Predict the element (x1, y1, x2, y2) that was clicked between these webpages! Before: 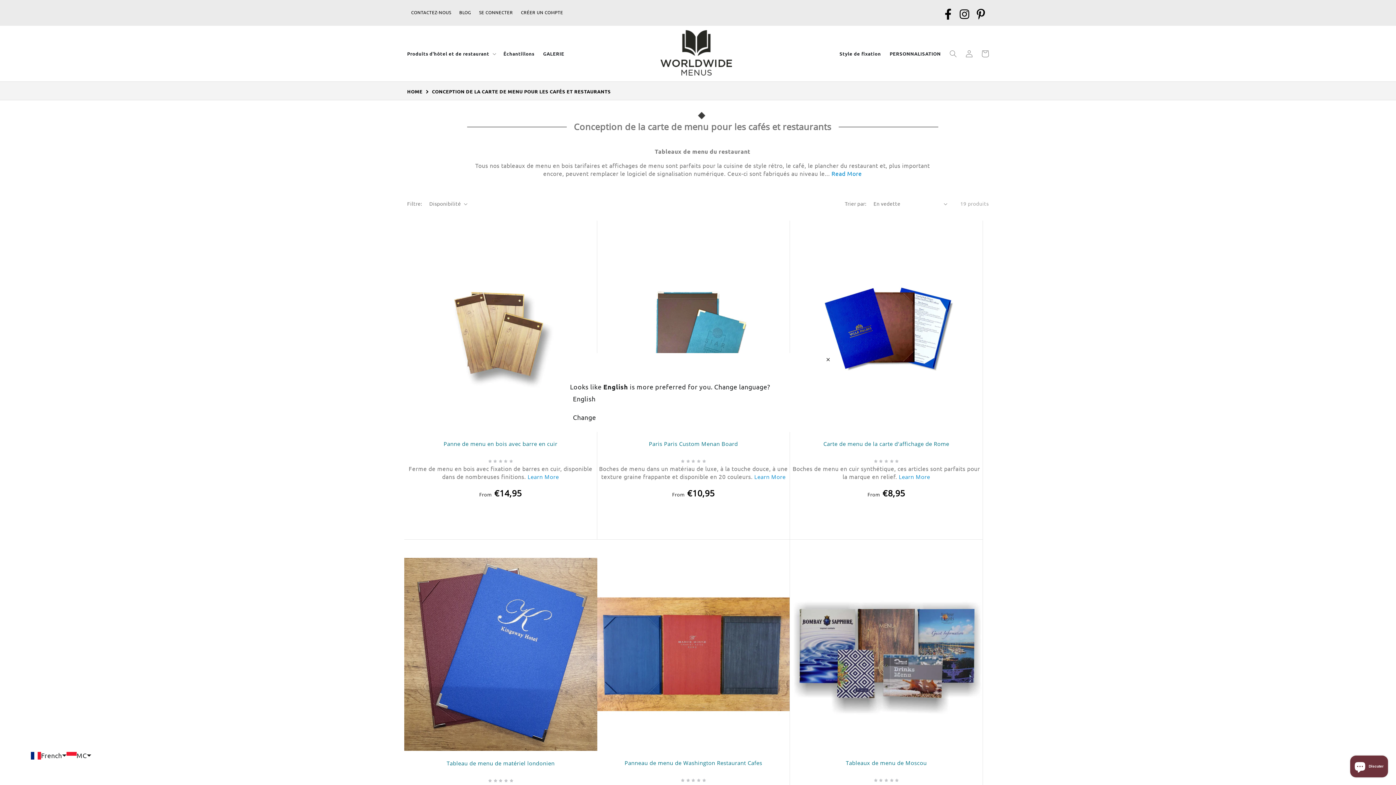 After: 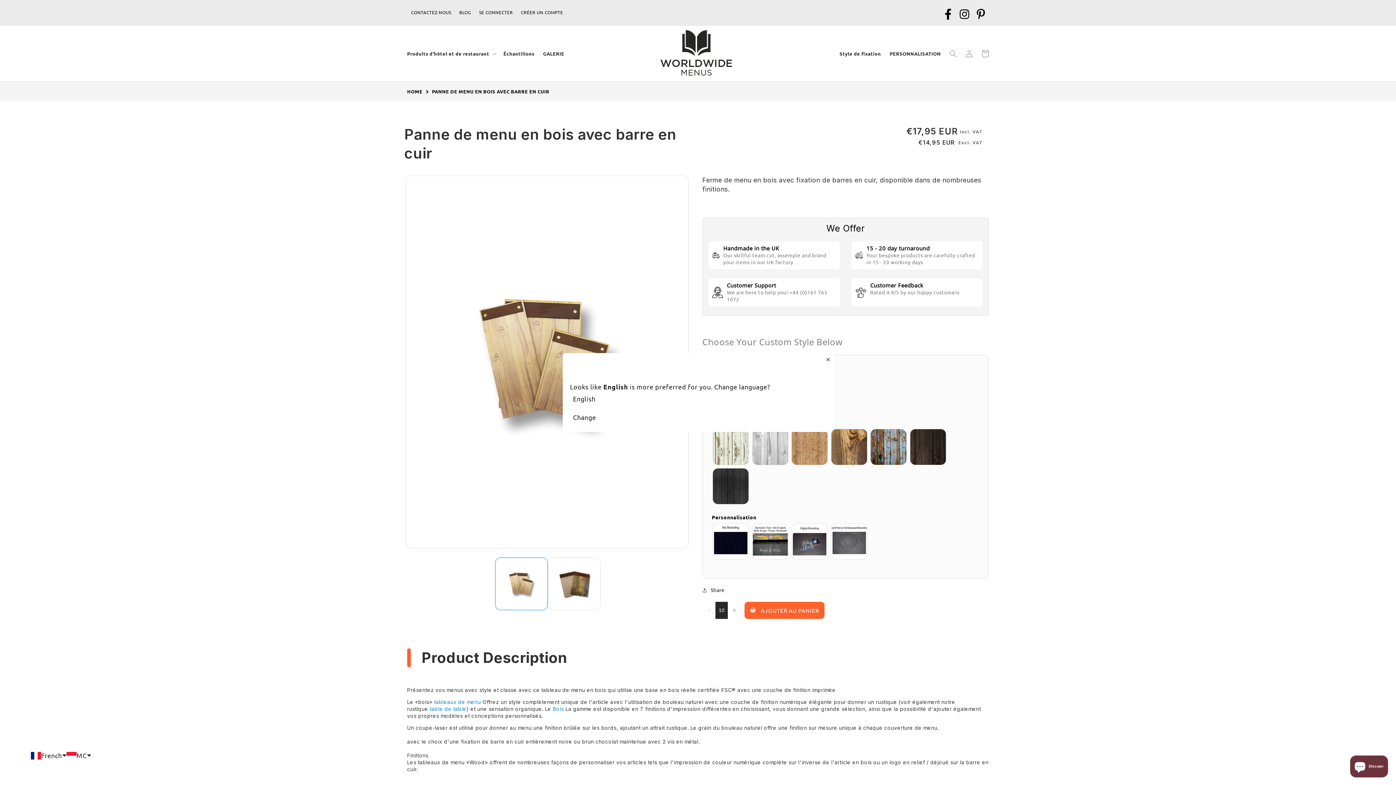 Action: label: Learn More bbox: (527, 473, 559, 480)